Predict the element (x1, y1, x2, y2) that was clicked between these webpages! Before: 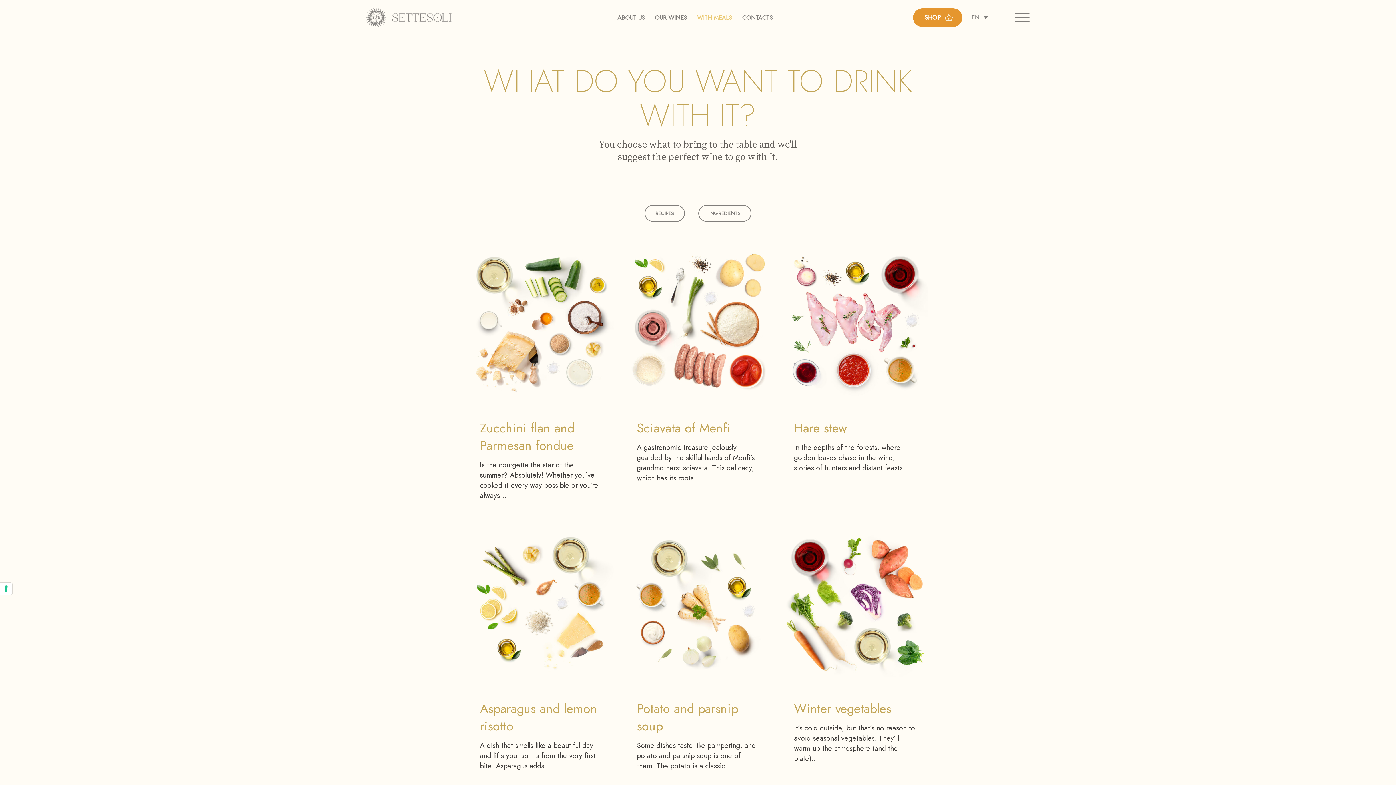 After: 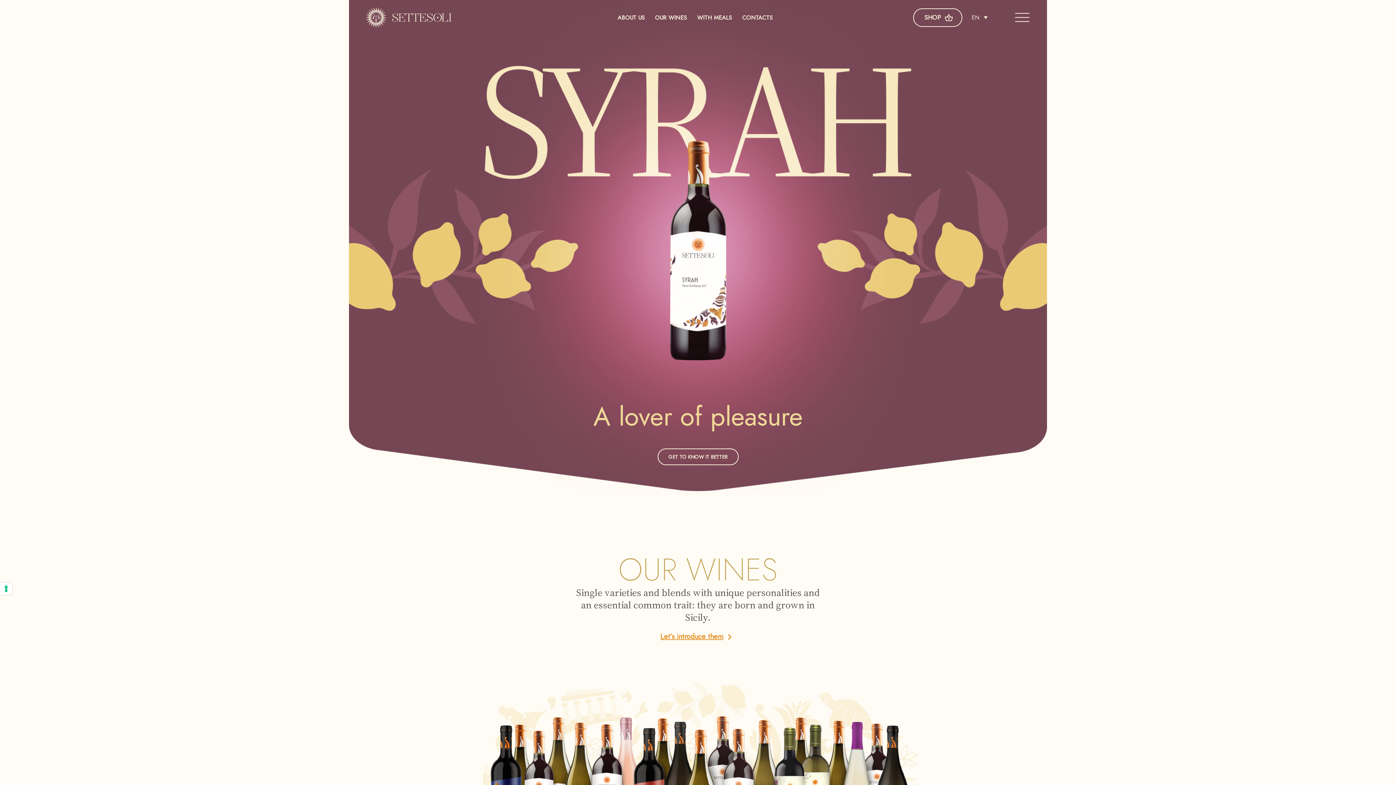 Action: bbox: (366, 5, 471, 29)